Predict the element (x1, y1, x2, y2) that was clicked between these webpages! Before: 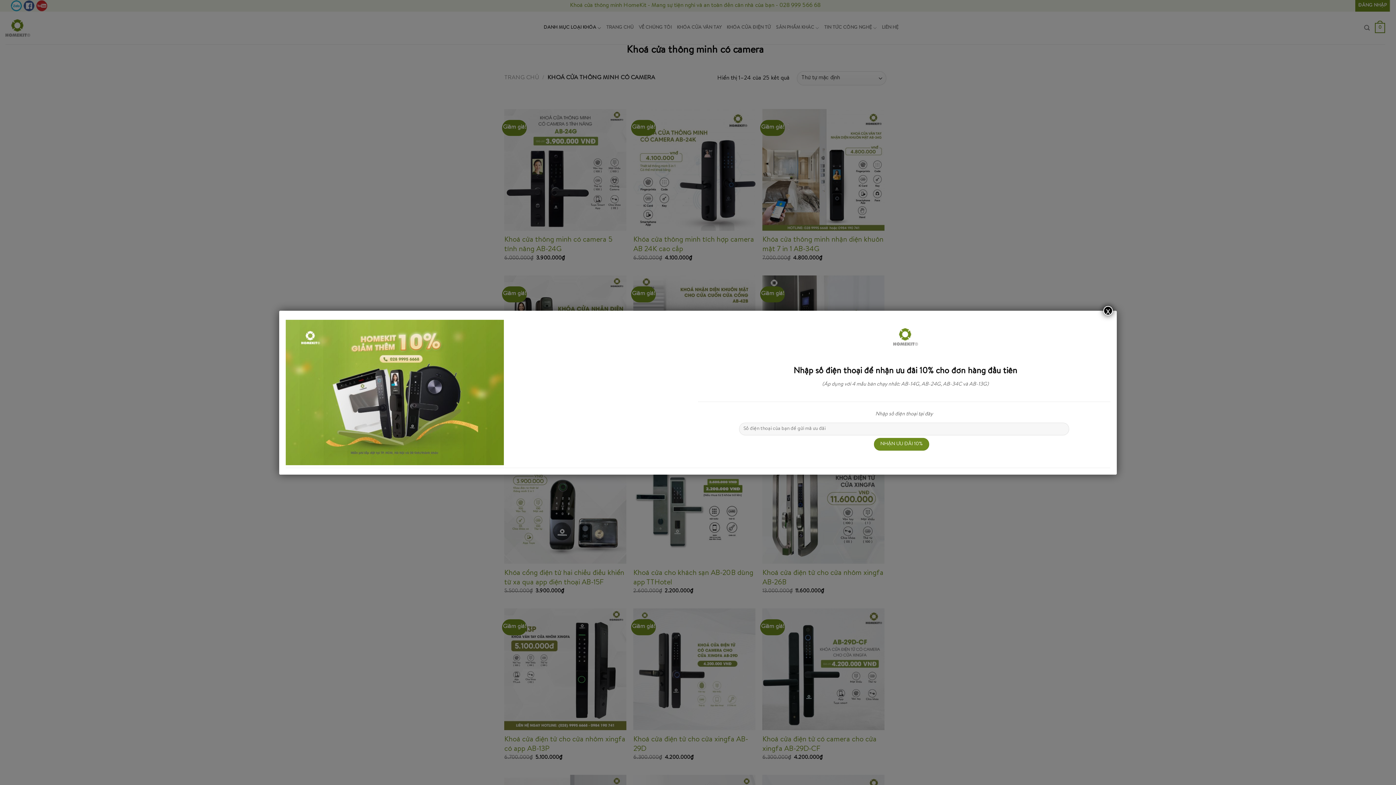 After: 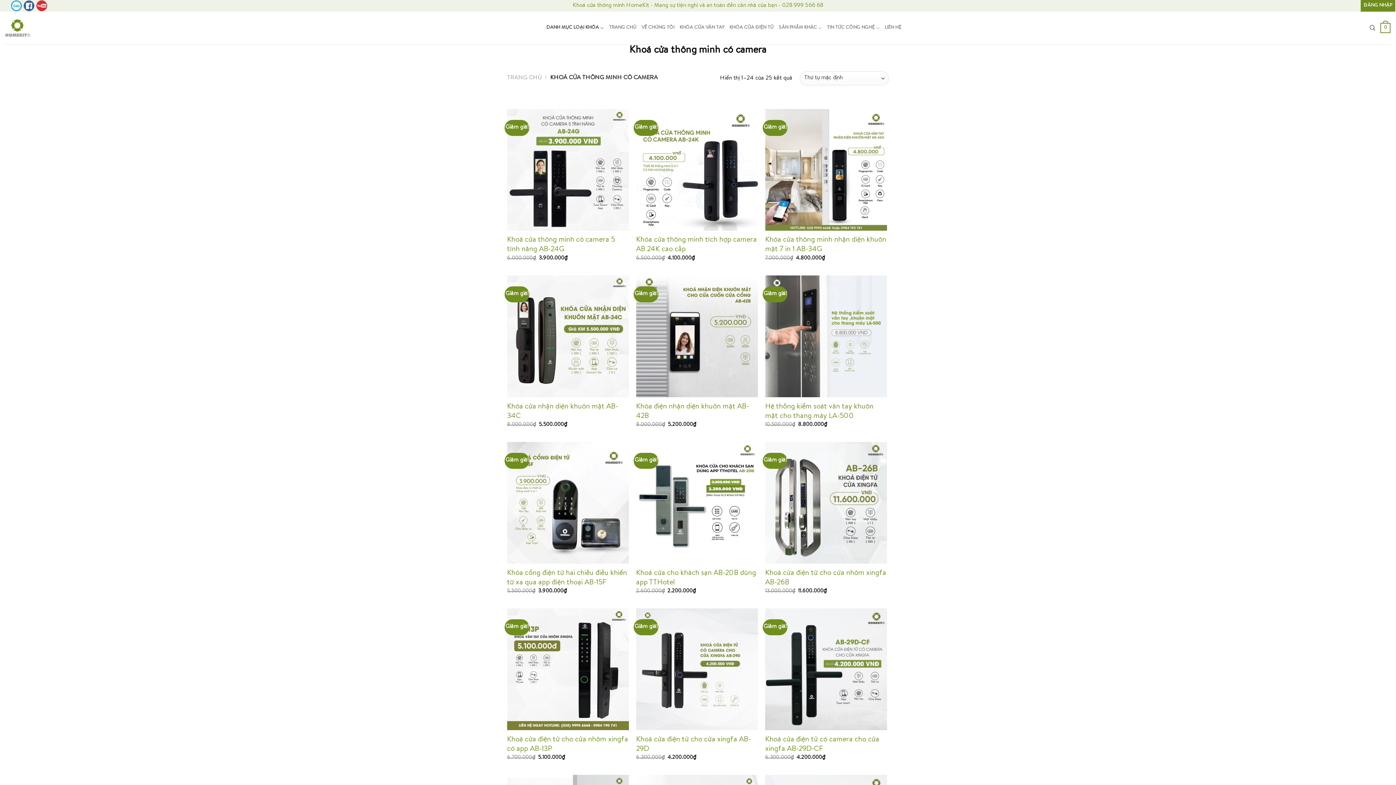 Action: bbox: (1103, 306, 1113, 315) label: Close